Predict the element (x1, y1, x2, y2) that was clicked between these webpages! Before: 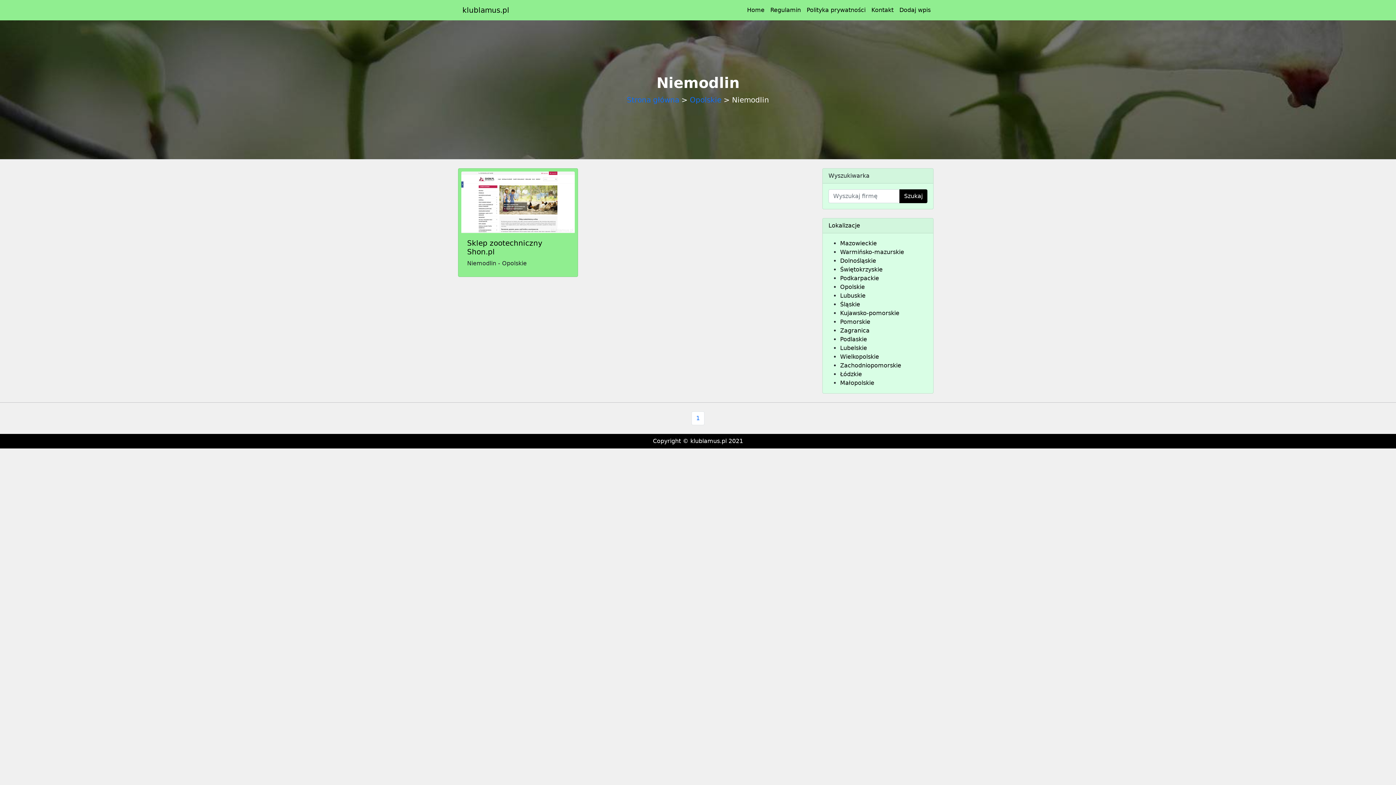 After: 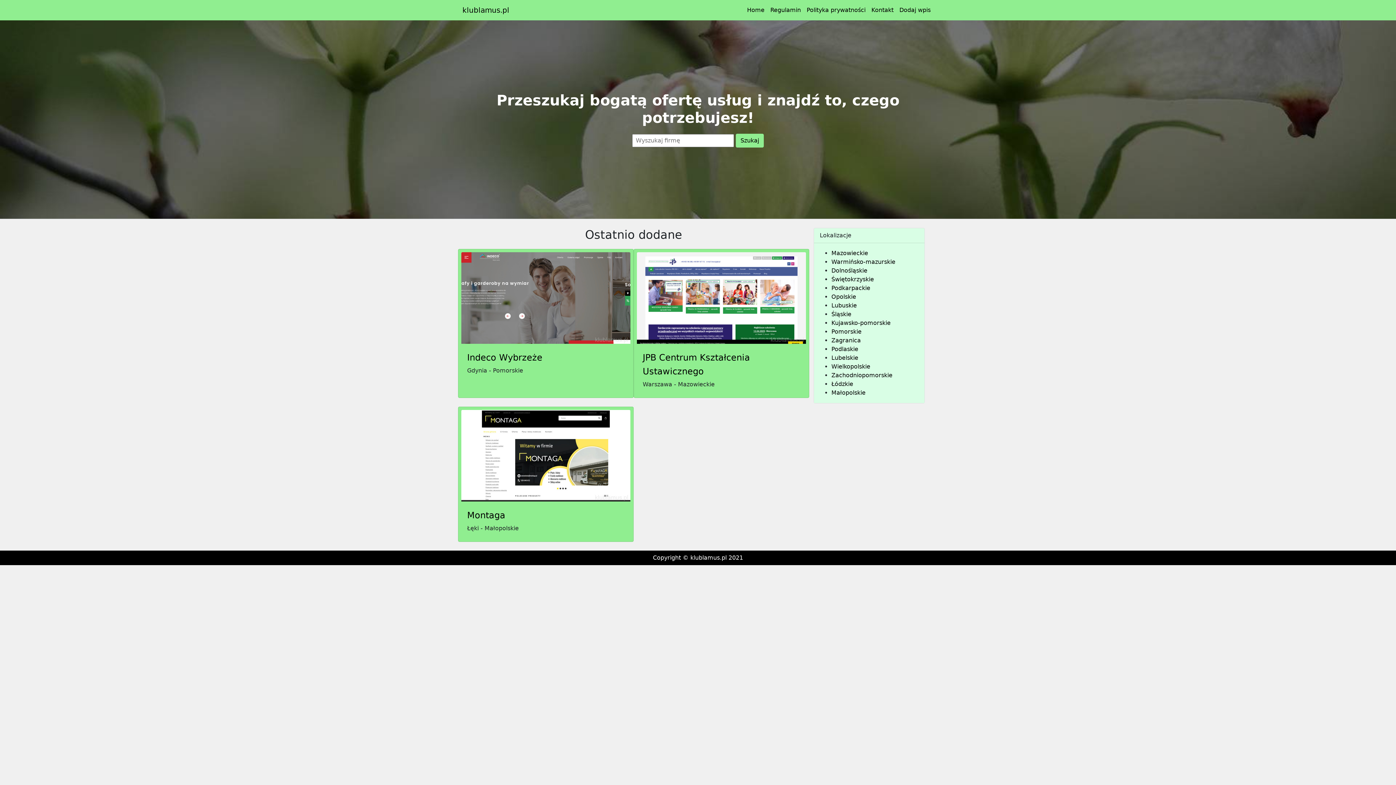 Action: label: klublamus.pl bbox: (462, 2, 509, 17)